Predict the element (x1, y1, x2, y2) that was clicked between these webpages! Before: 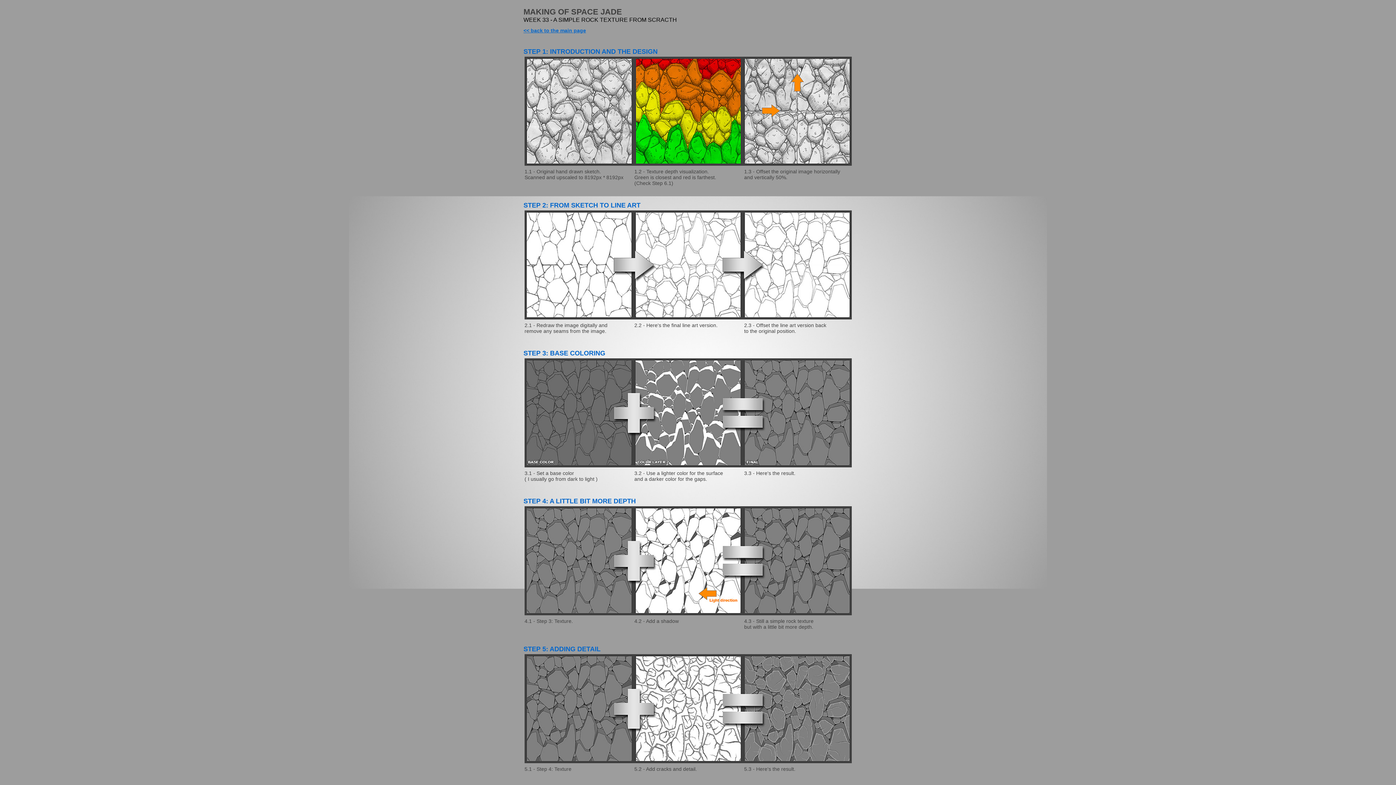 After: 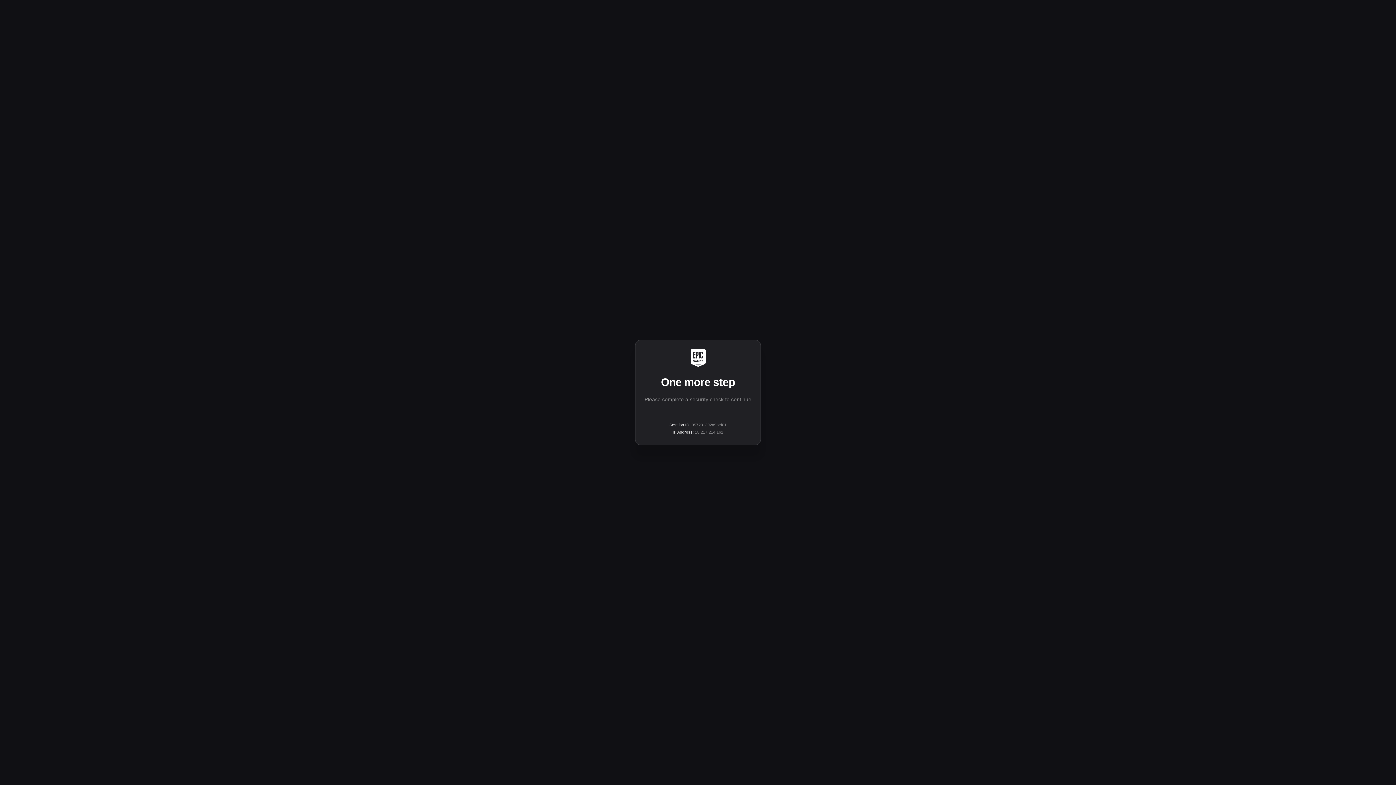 Action: bbox: (523, 27, 586, 33) label: << back to the main page